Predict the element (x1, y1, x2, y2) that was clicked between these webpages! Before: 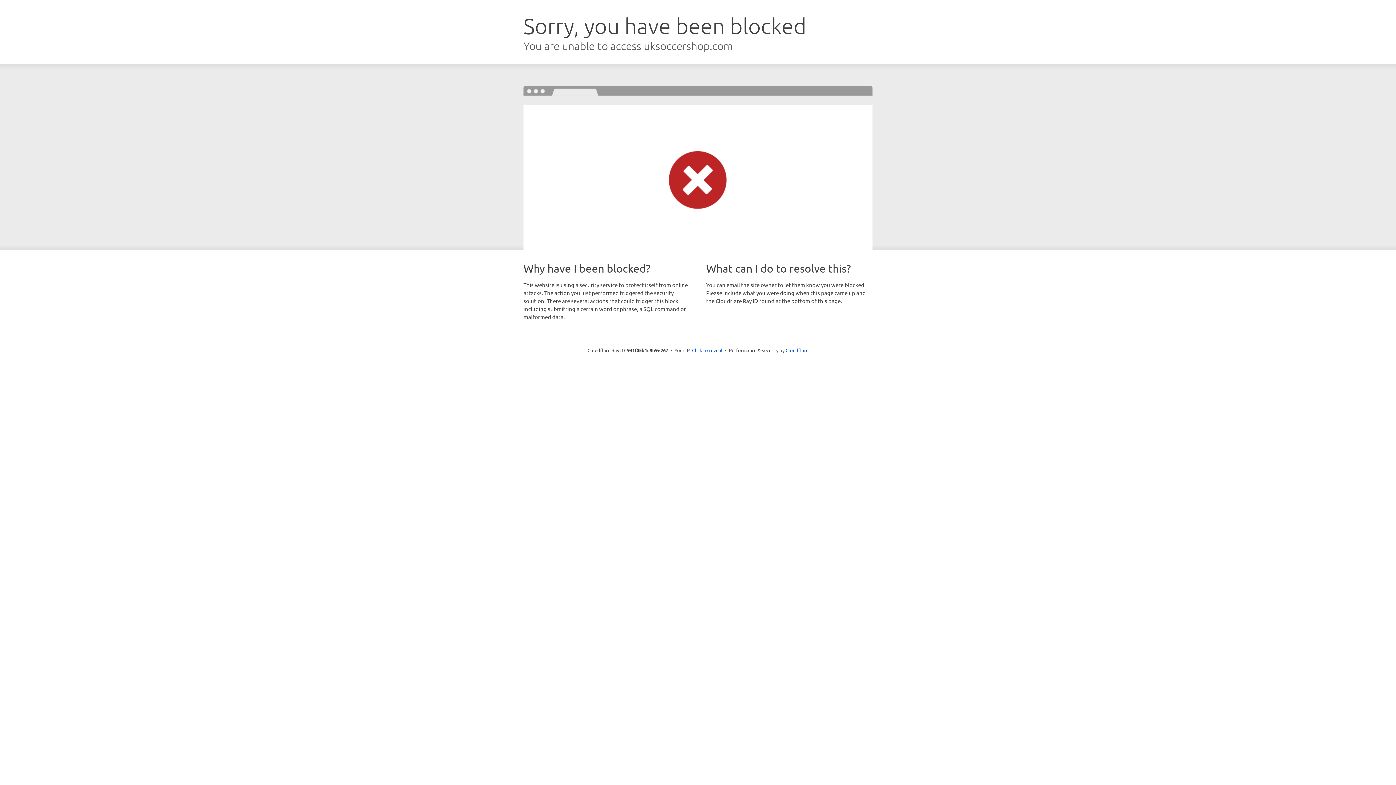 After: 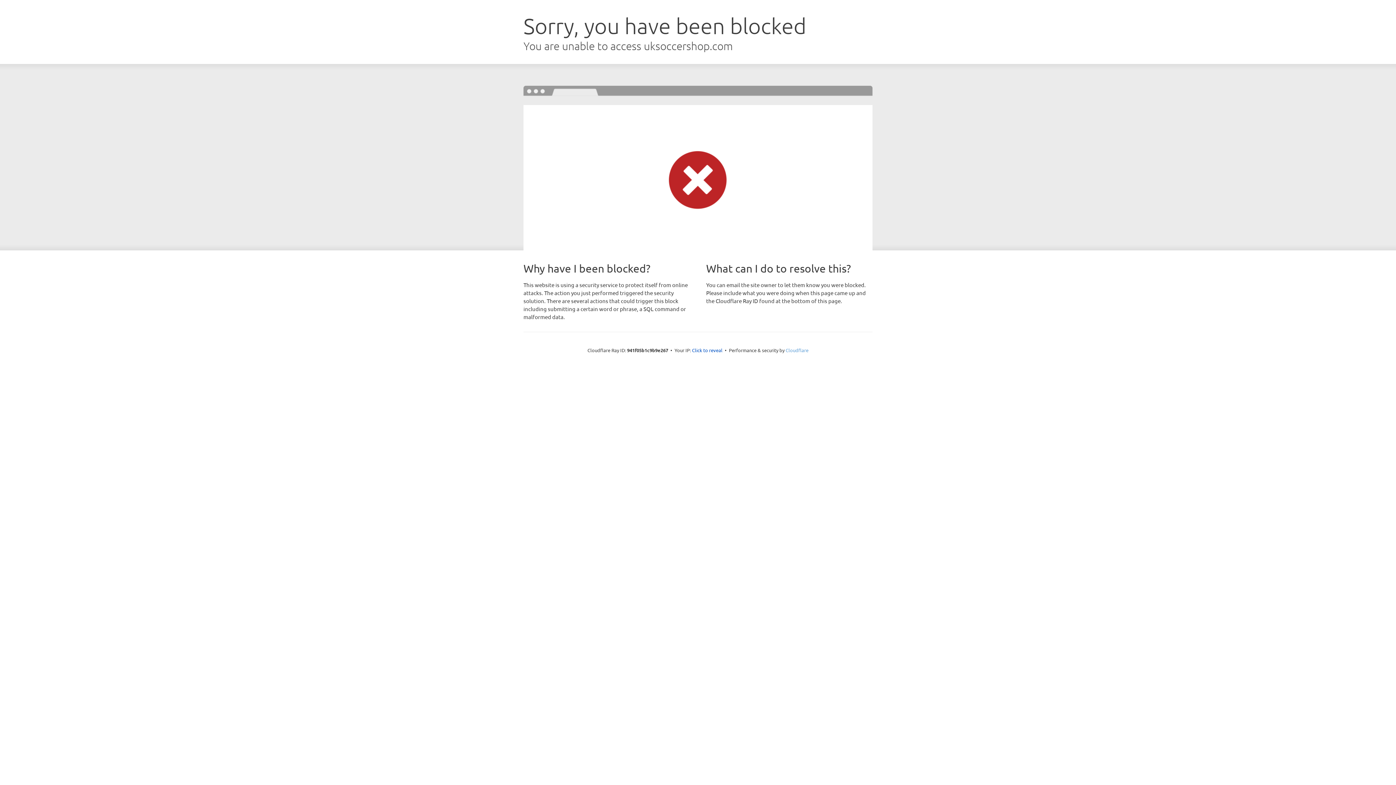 Action: bbox: (785, 347, 808, 353) label: Cloudflare